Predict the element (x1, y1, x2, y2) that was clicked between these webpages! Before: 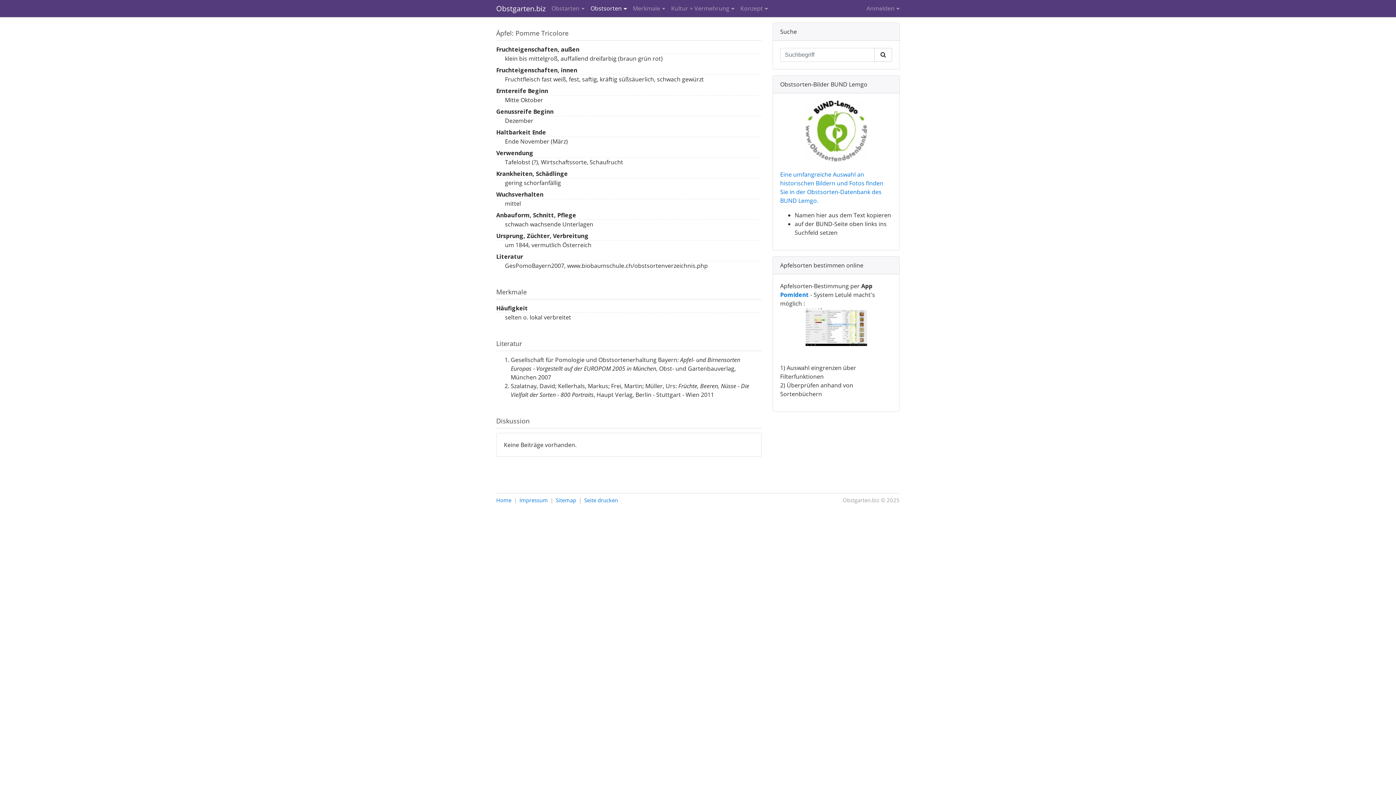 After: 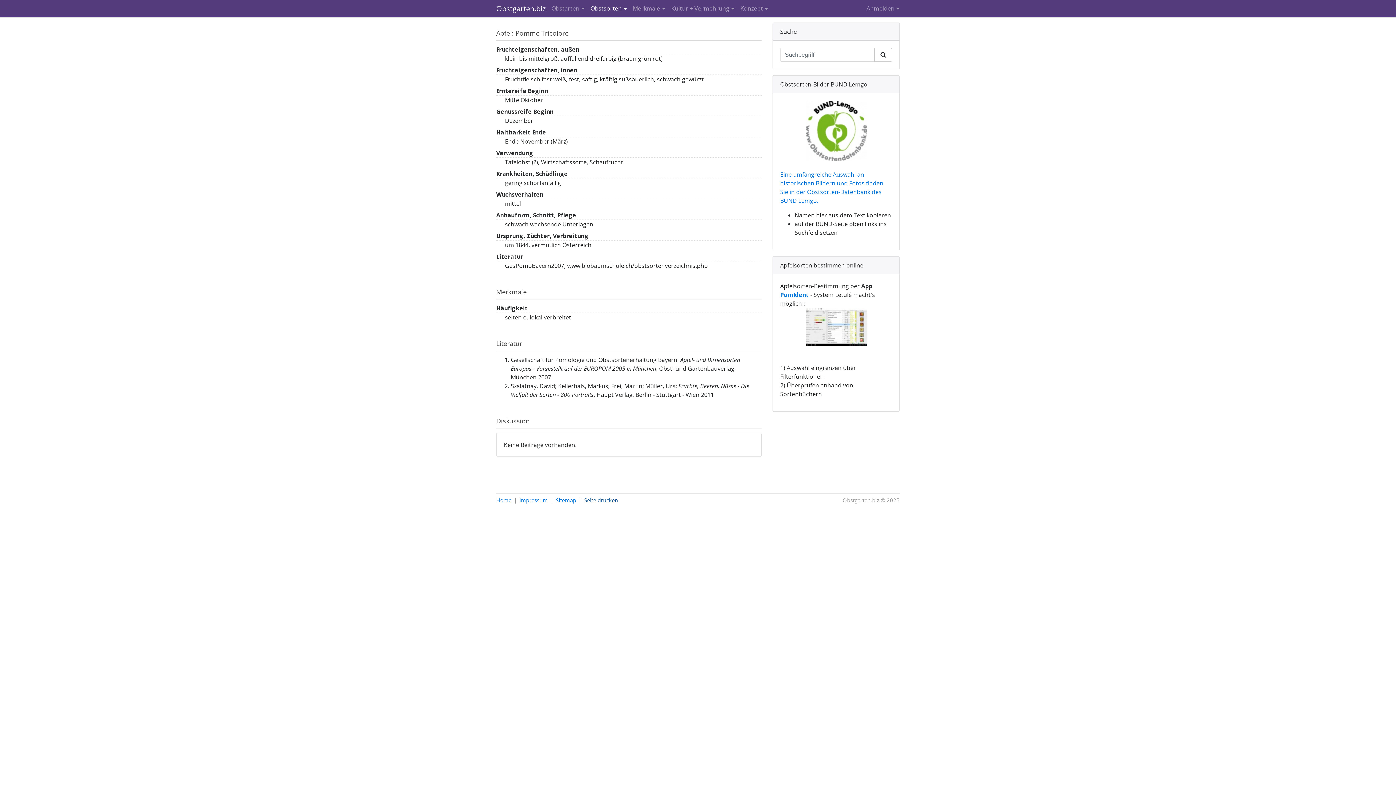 Action: label: Seite drucken bbox: (584, 497, 618, 503)